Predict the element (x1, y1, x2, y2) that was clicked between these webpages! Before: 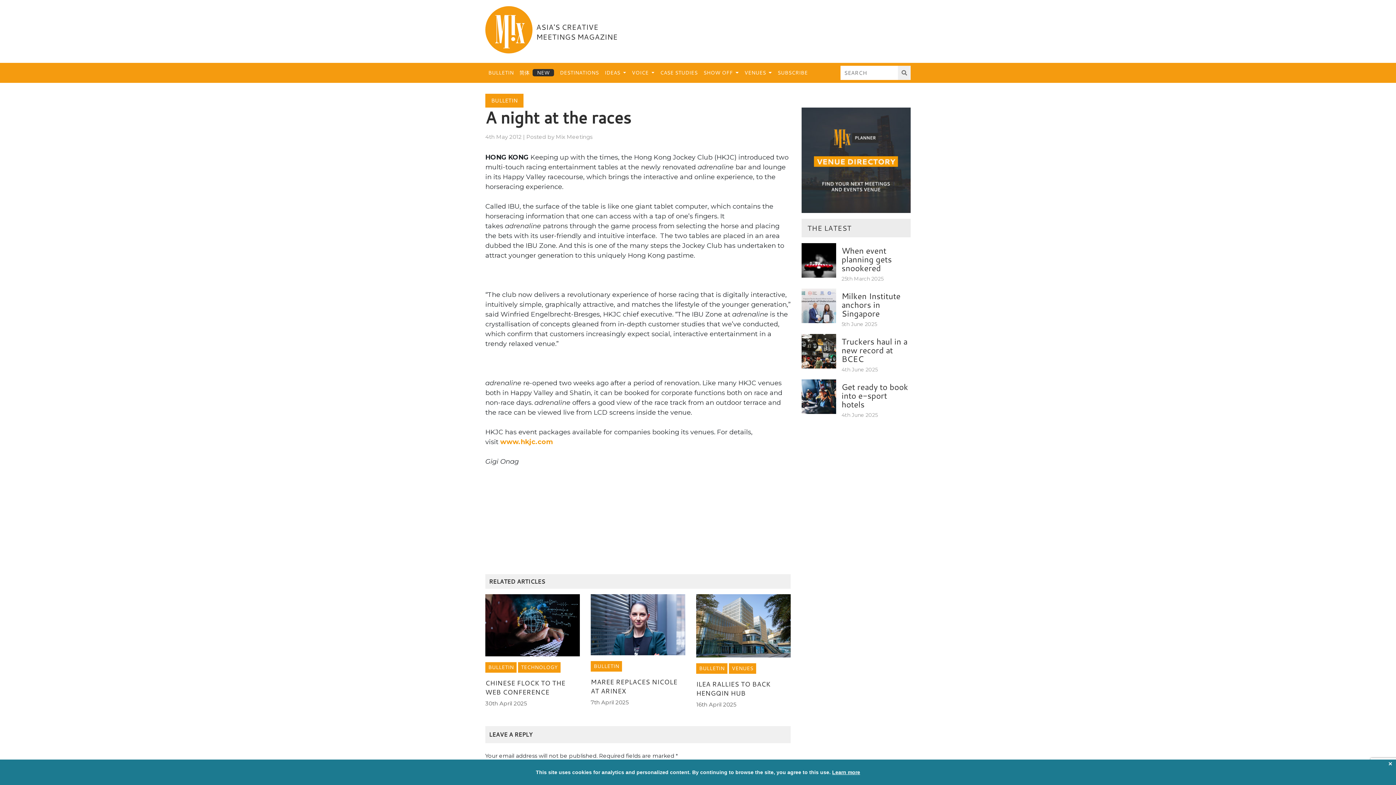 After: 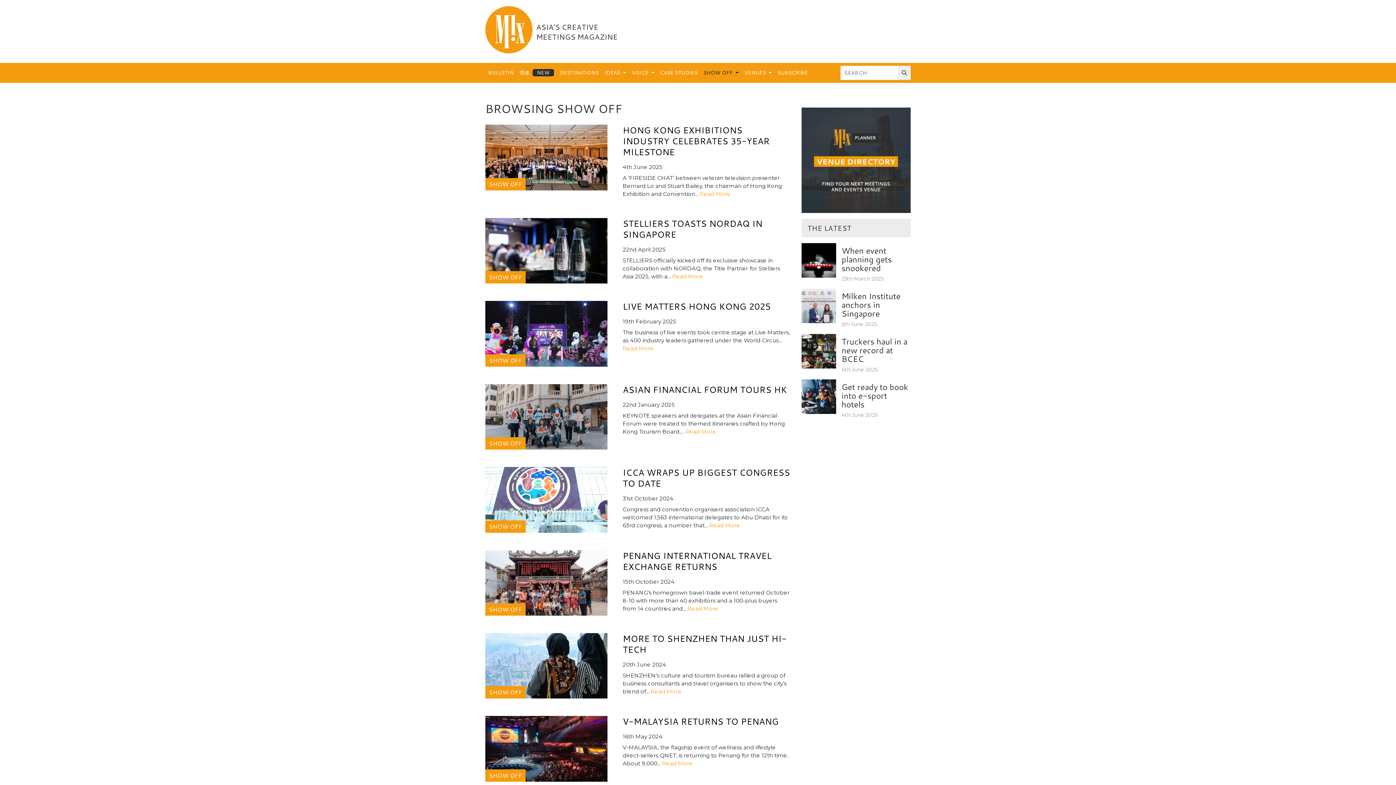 Action: bbox: (700, 66, 741, 79) label: SHOW OFF 